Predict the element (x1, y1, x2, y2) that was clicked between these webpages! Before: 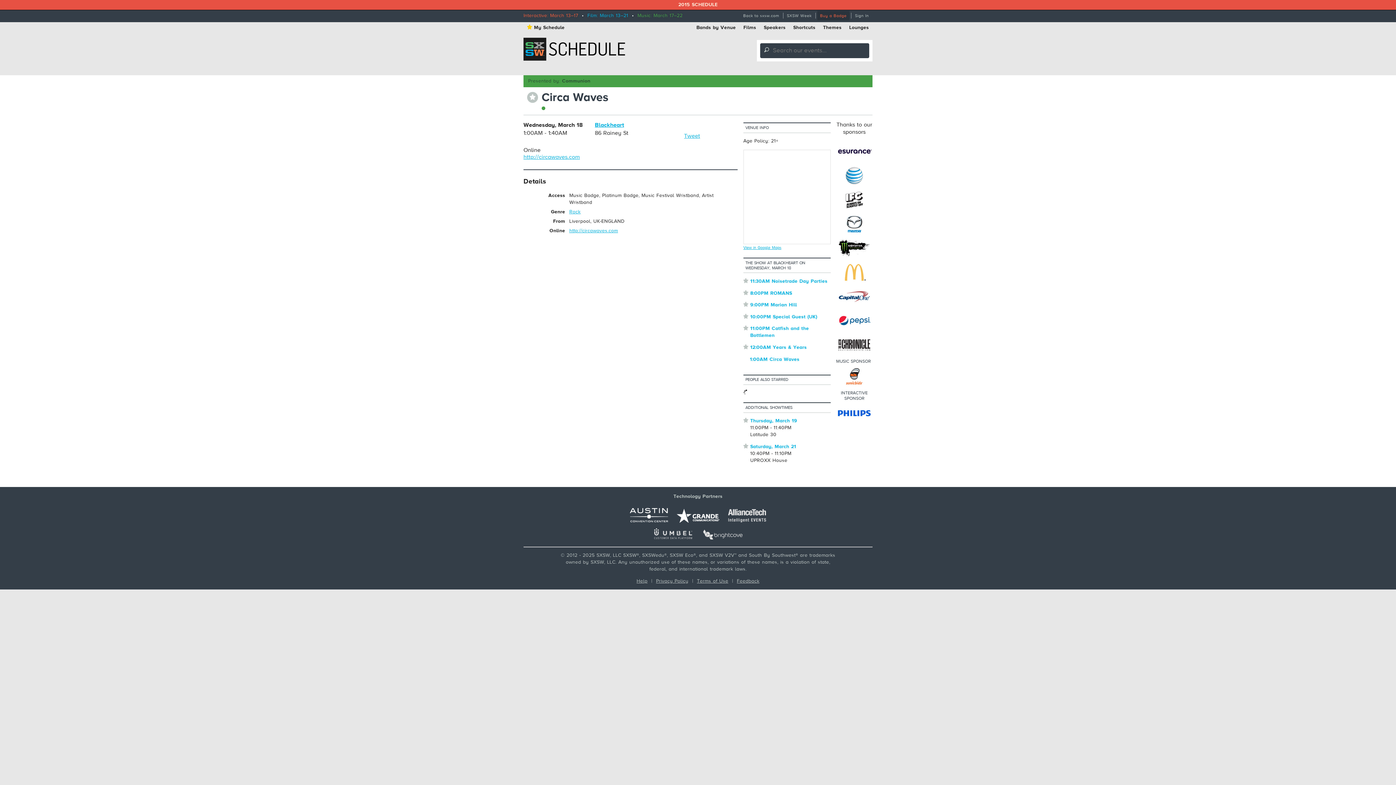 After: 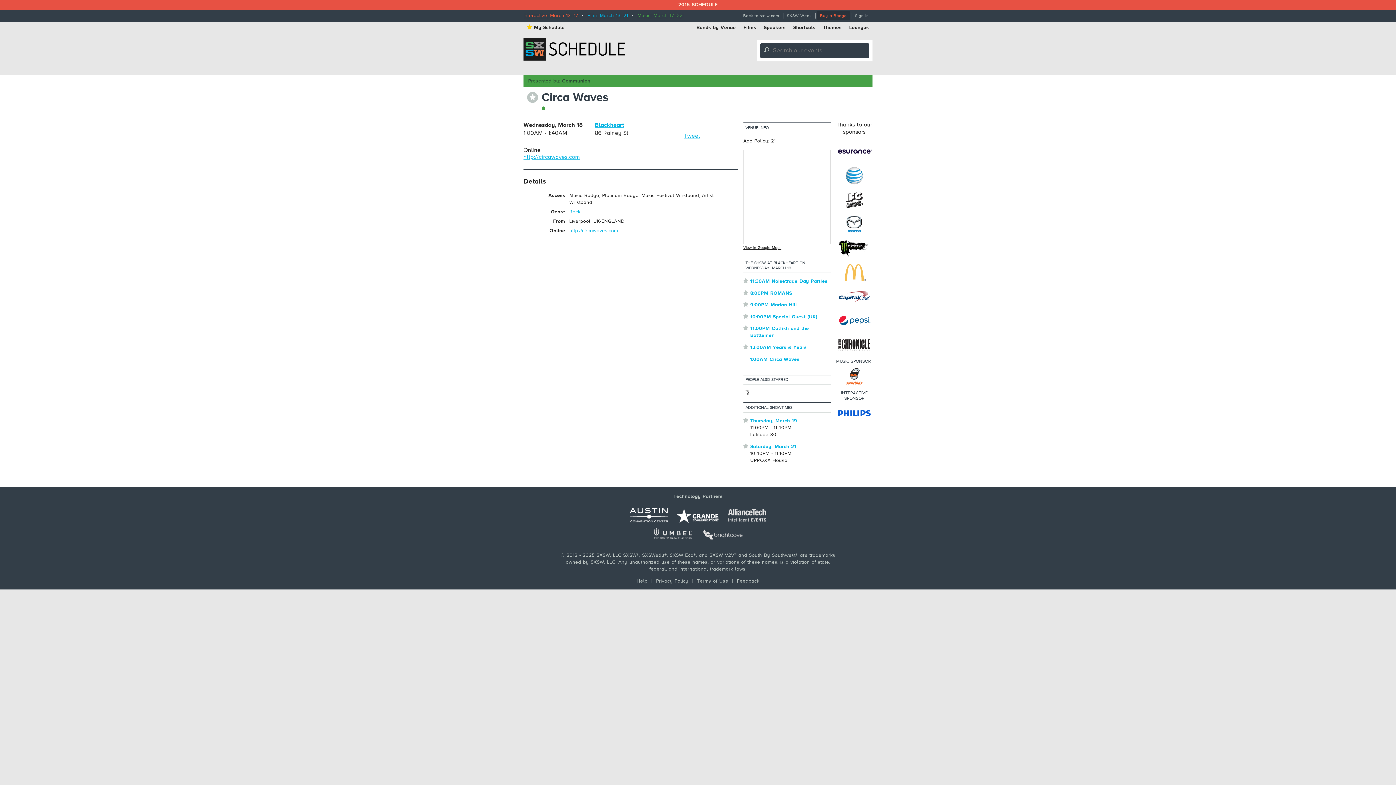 Action: bbox: (743, 245, 781, 250) label: View in Google Maps